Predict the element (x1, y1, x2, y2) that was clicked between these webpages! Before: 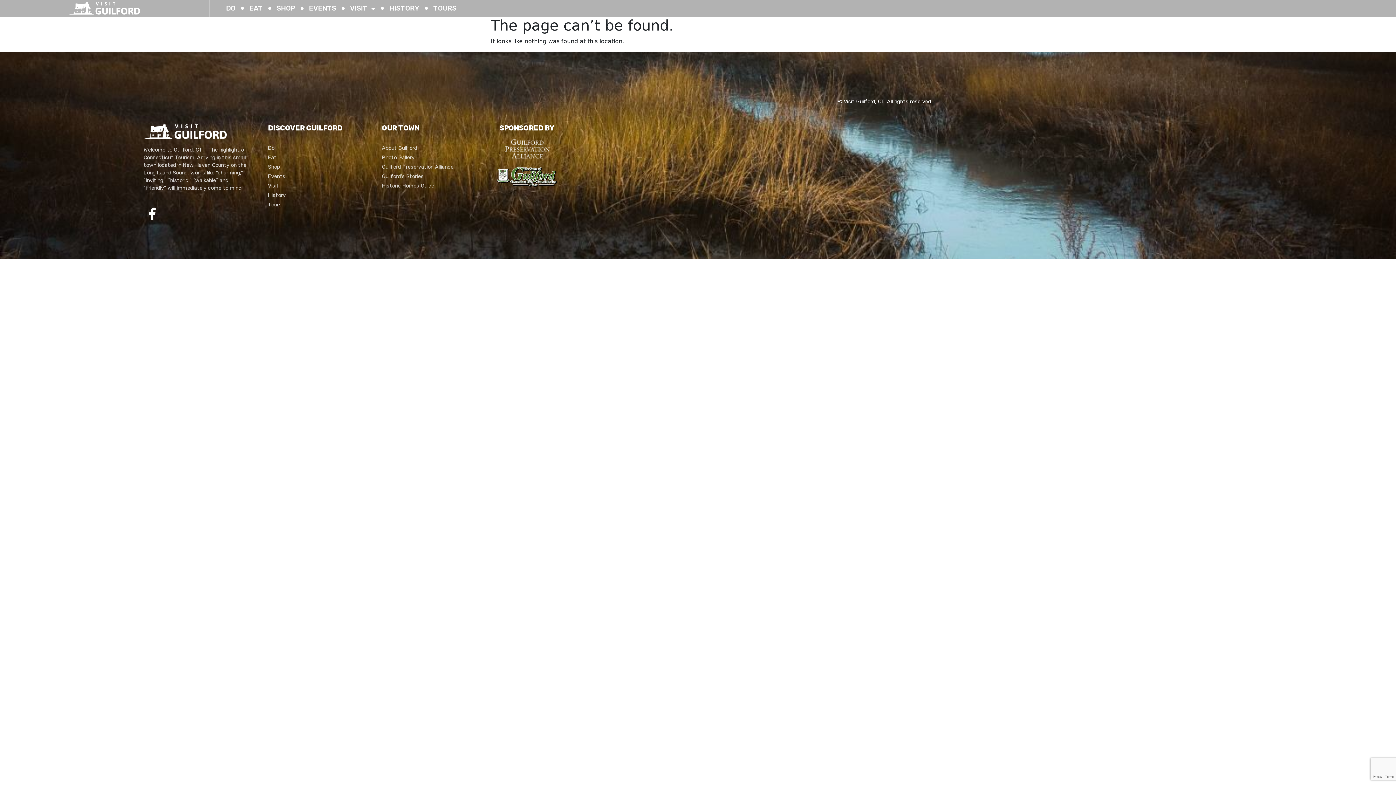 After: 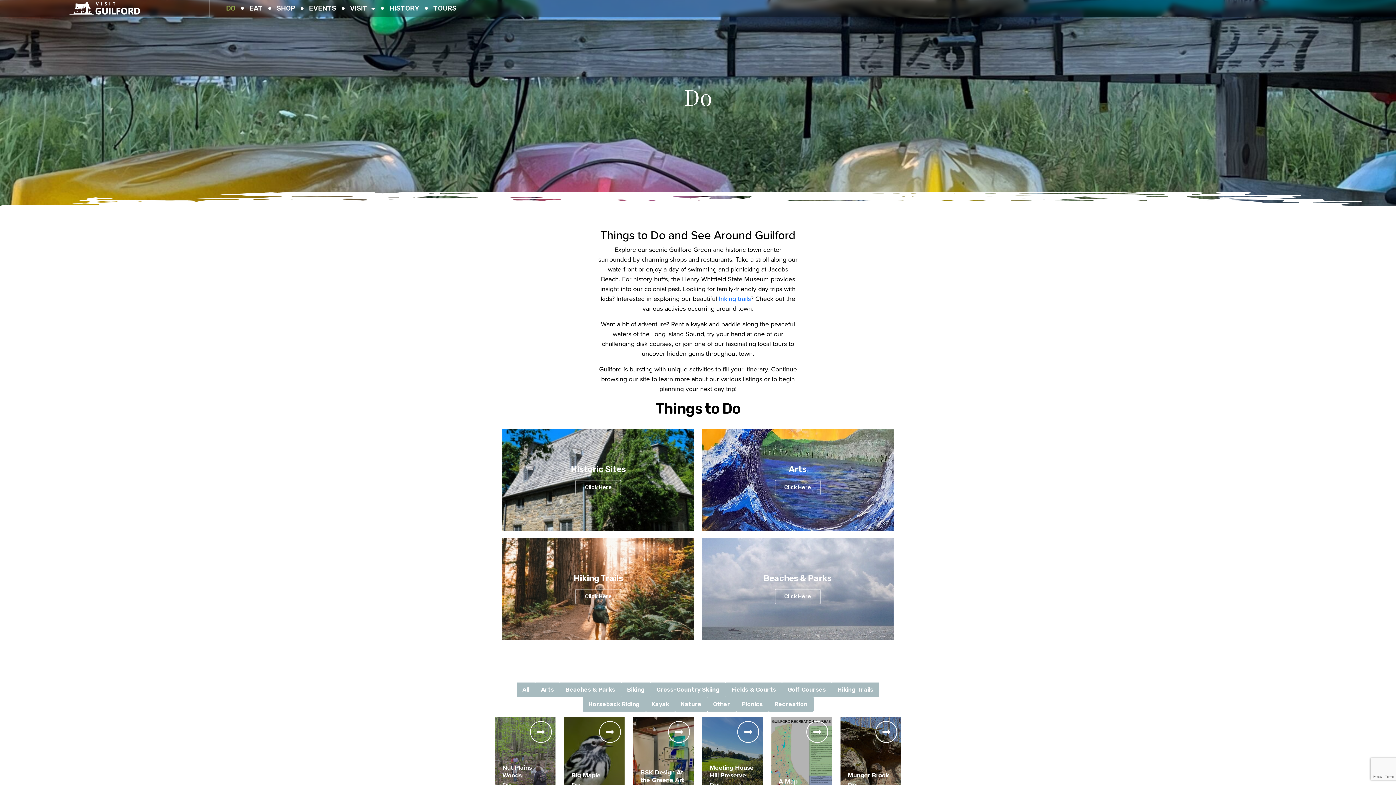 Action: label: Do bbox: (268, 144, 359, 152)